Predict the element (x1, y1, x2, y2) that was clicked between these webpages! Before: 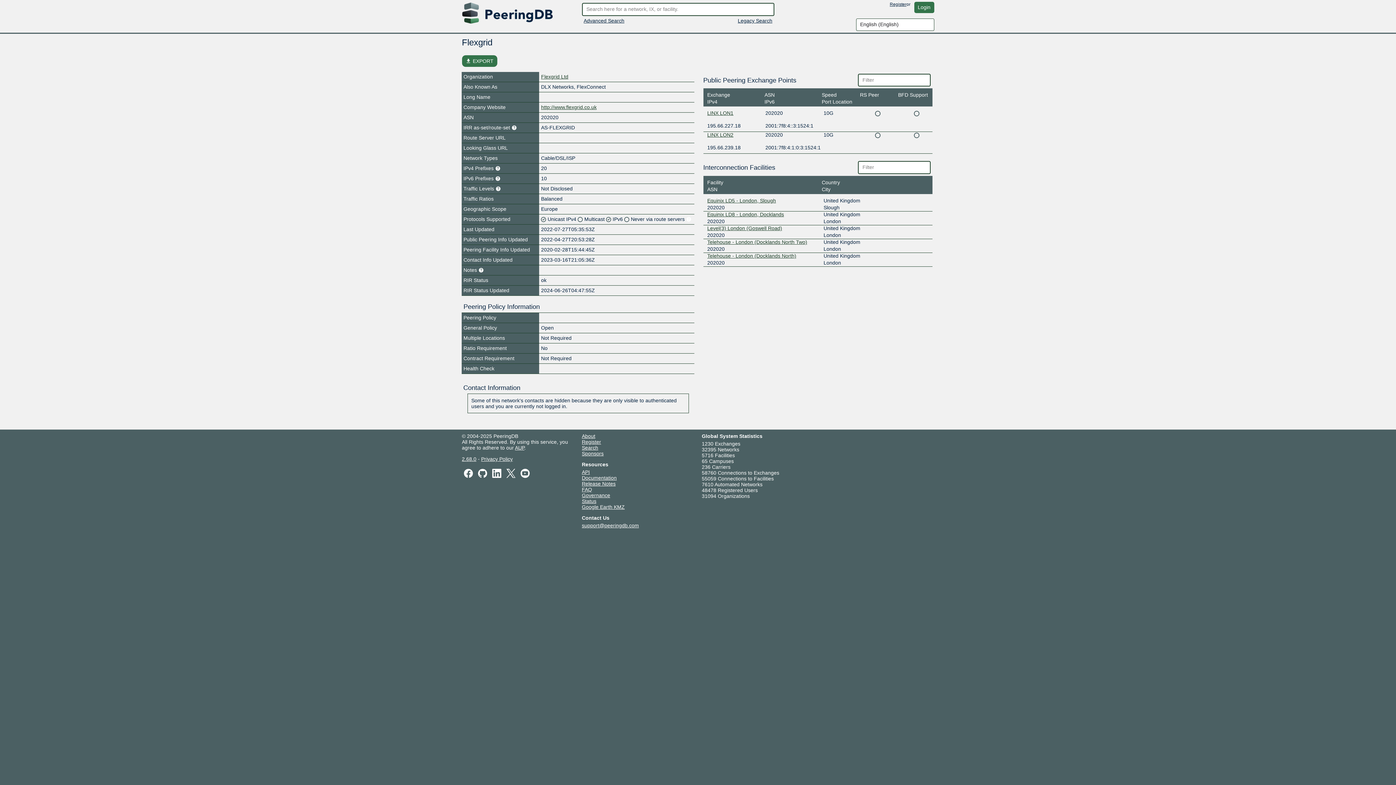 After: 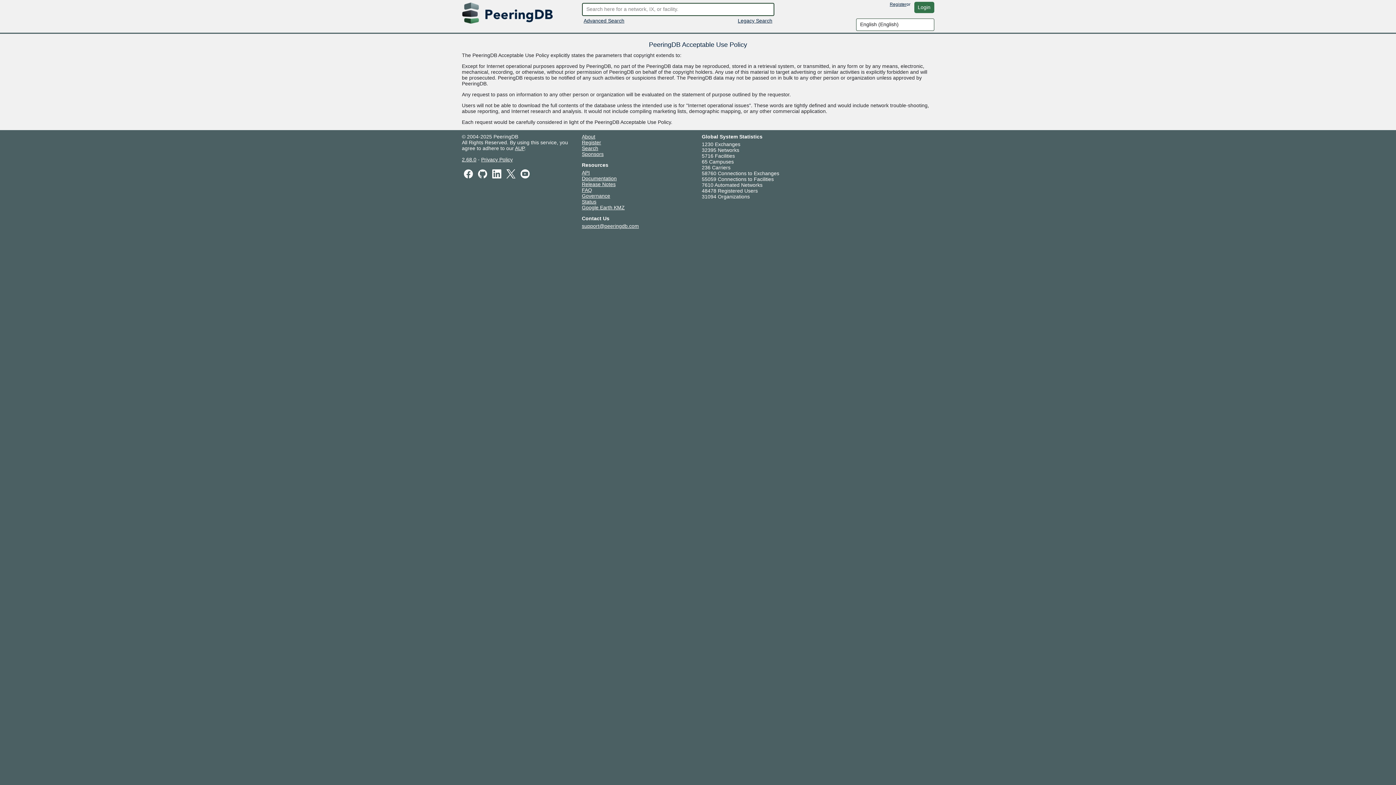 Action: label: AUP bbox: (515, 444, 524, 450)